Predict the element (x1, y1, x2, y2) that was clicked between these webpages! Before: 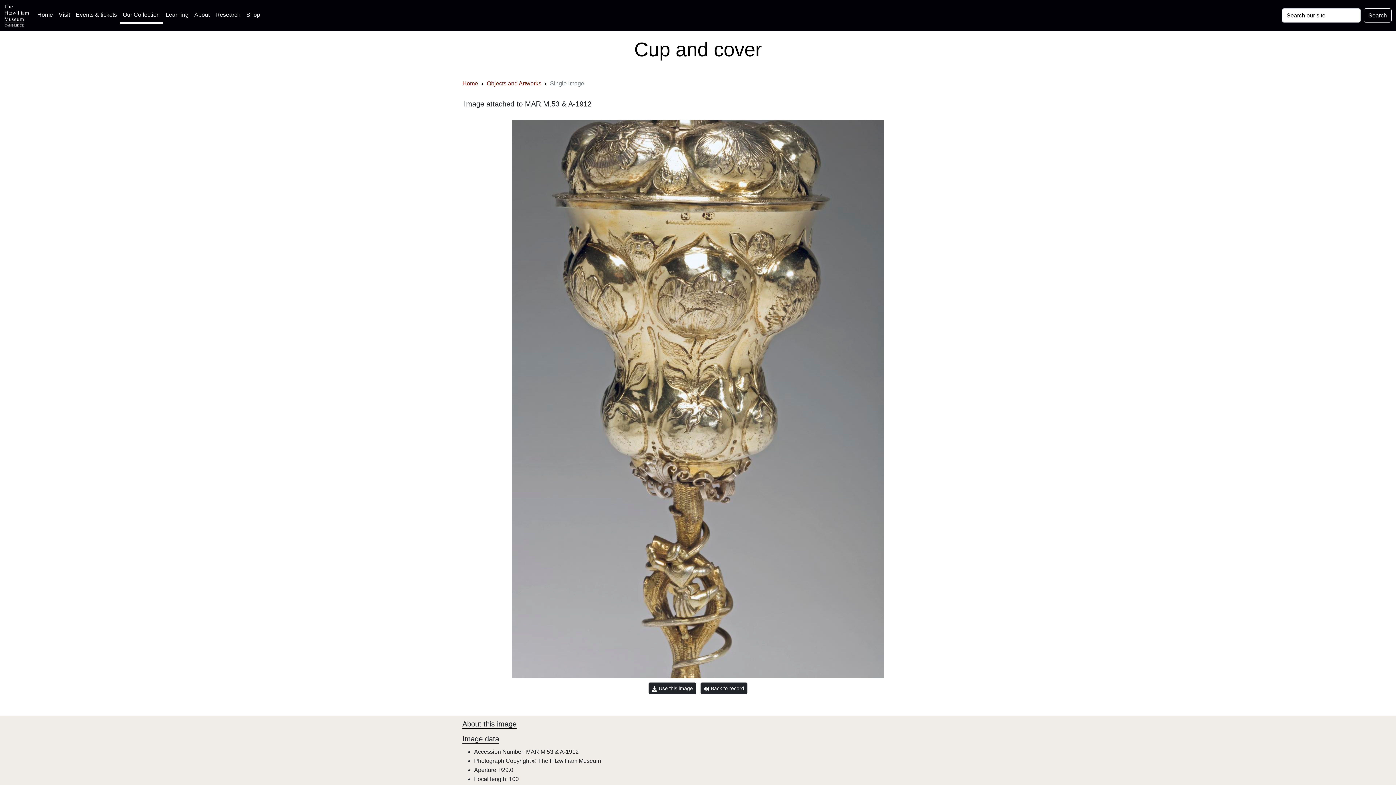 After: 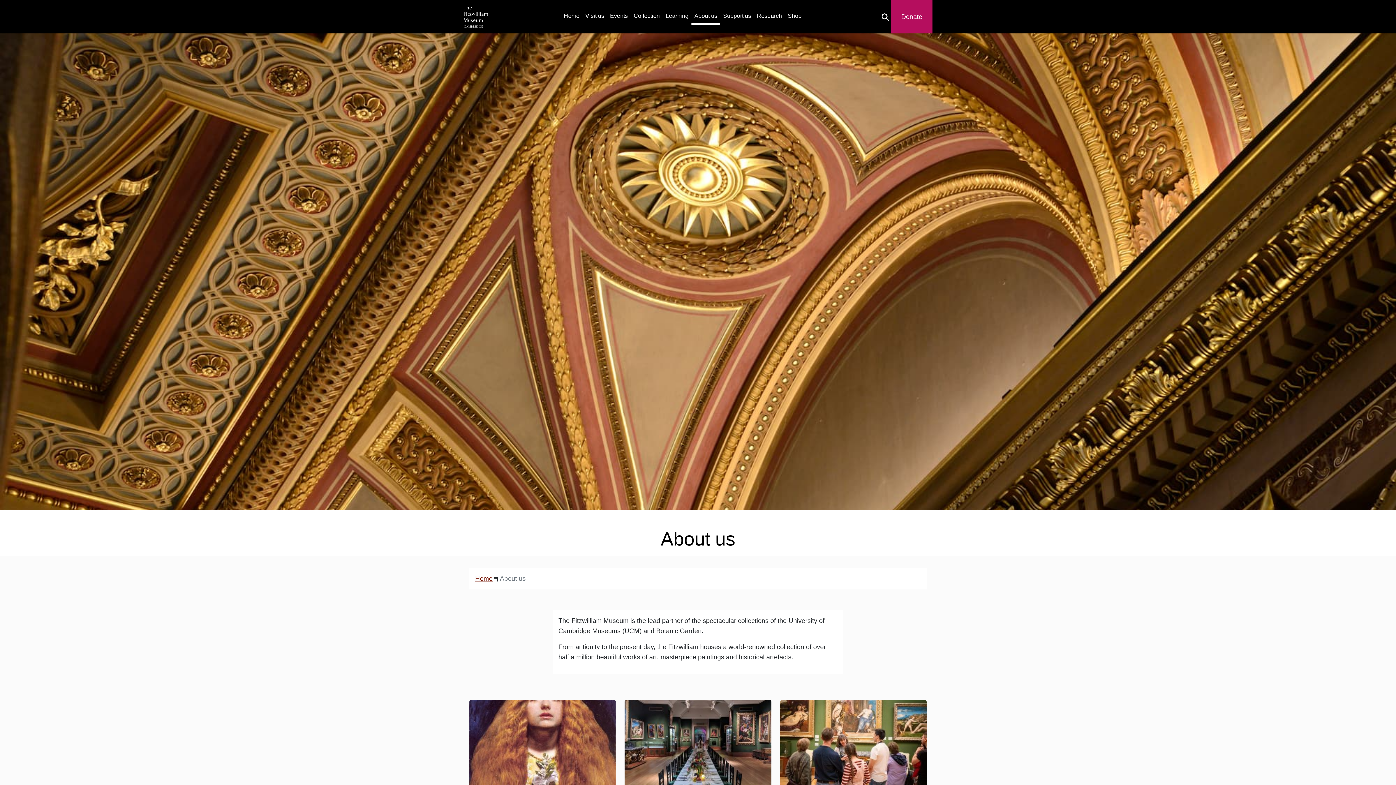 Action: bbox: (191, 7, 212, 22) label: About